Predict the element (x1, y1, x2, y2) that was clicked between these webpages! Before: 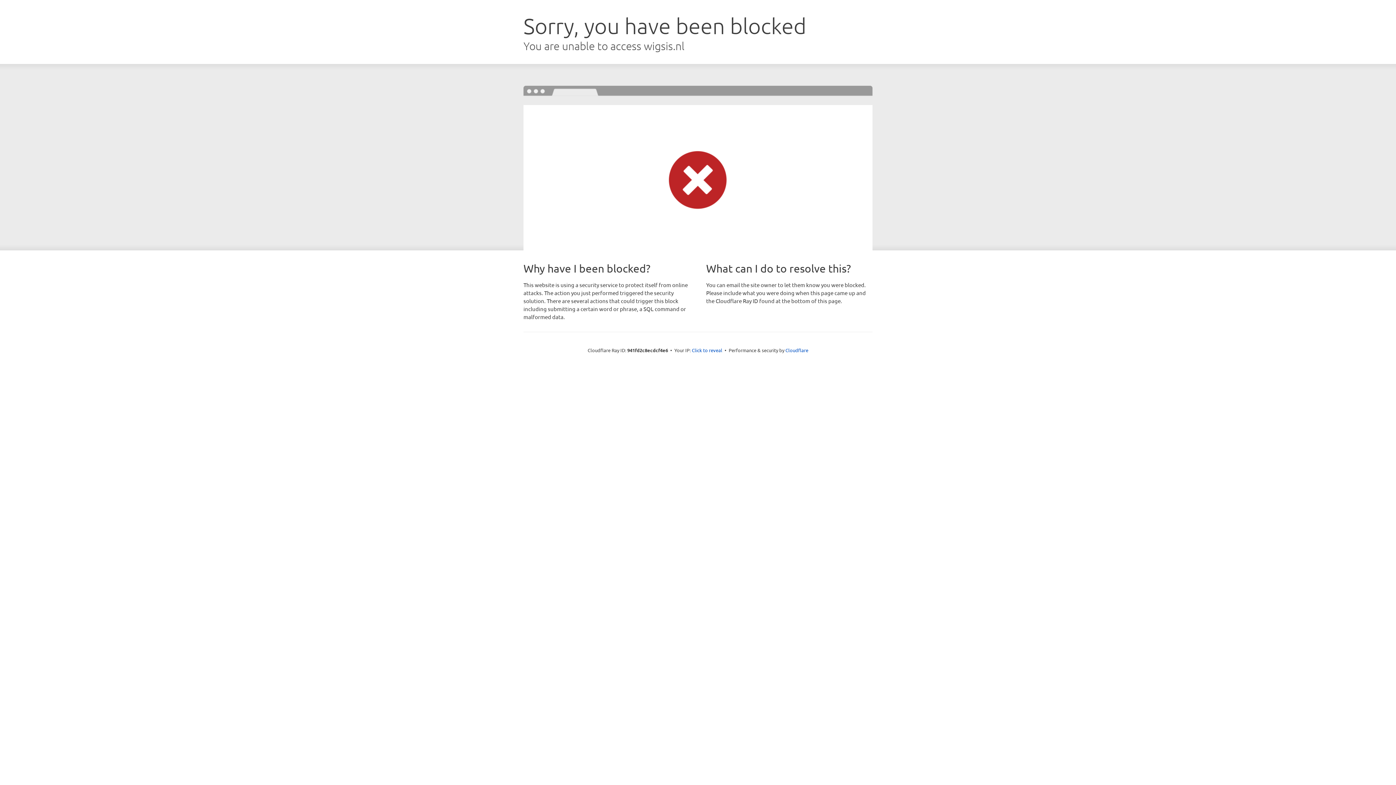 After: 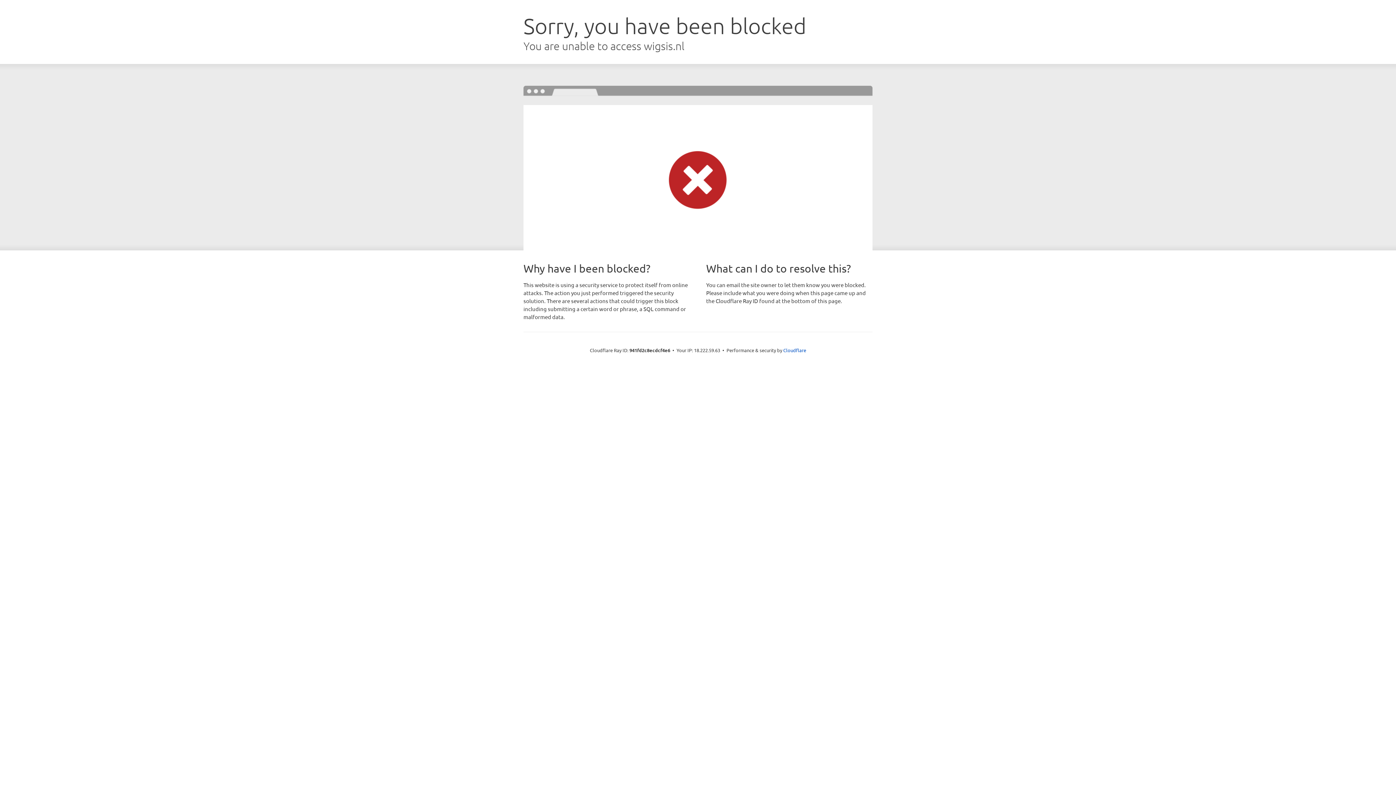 Action: label: Click to reveal bbox: (692, 346, 722, 353)